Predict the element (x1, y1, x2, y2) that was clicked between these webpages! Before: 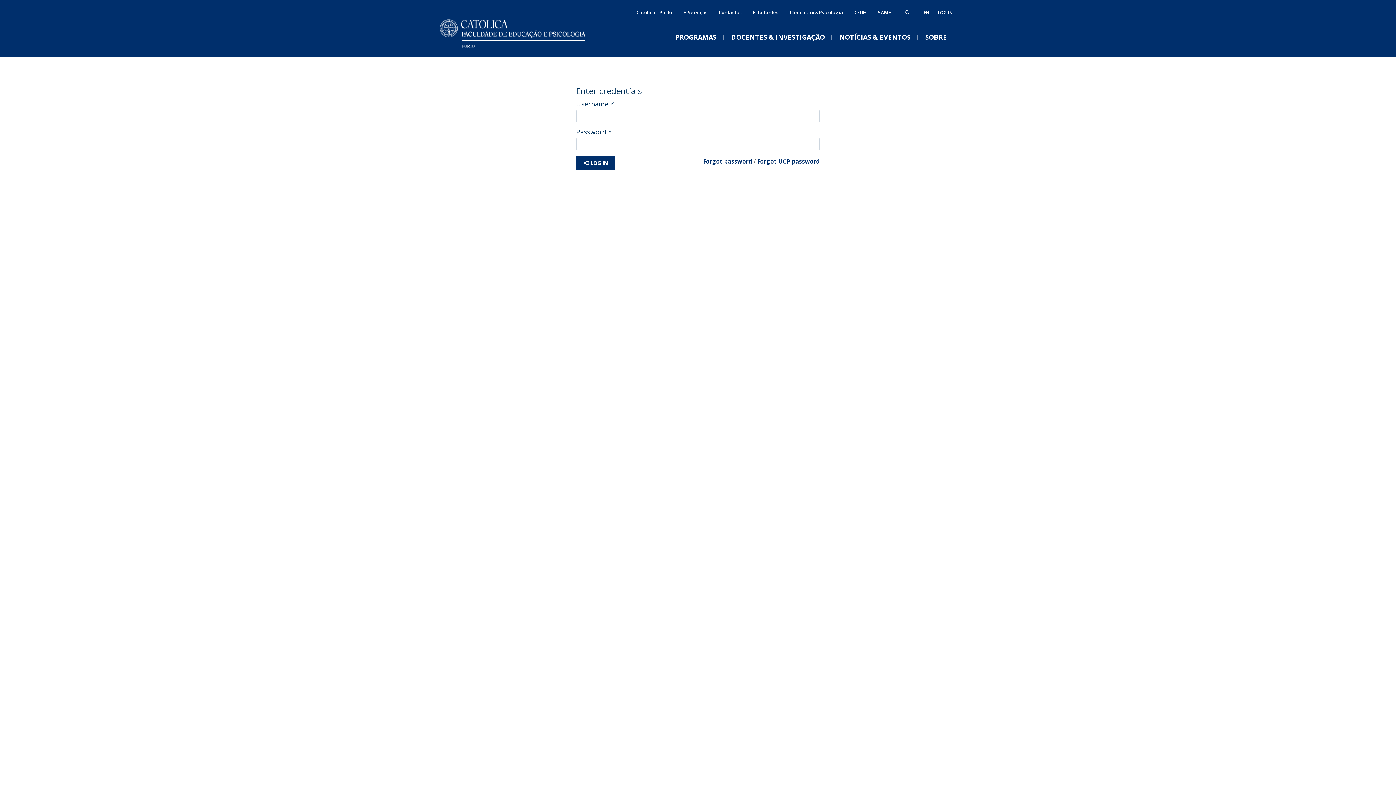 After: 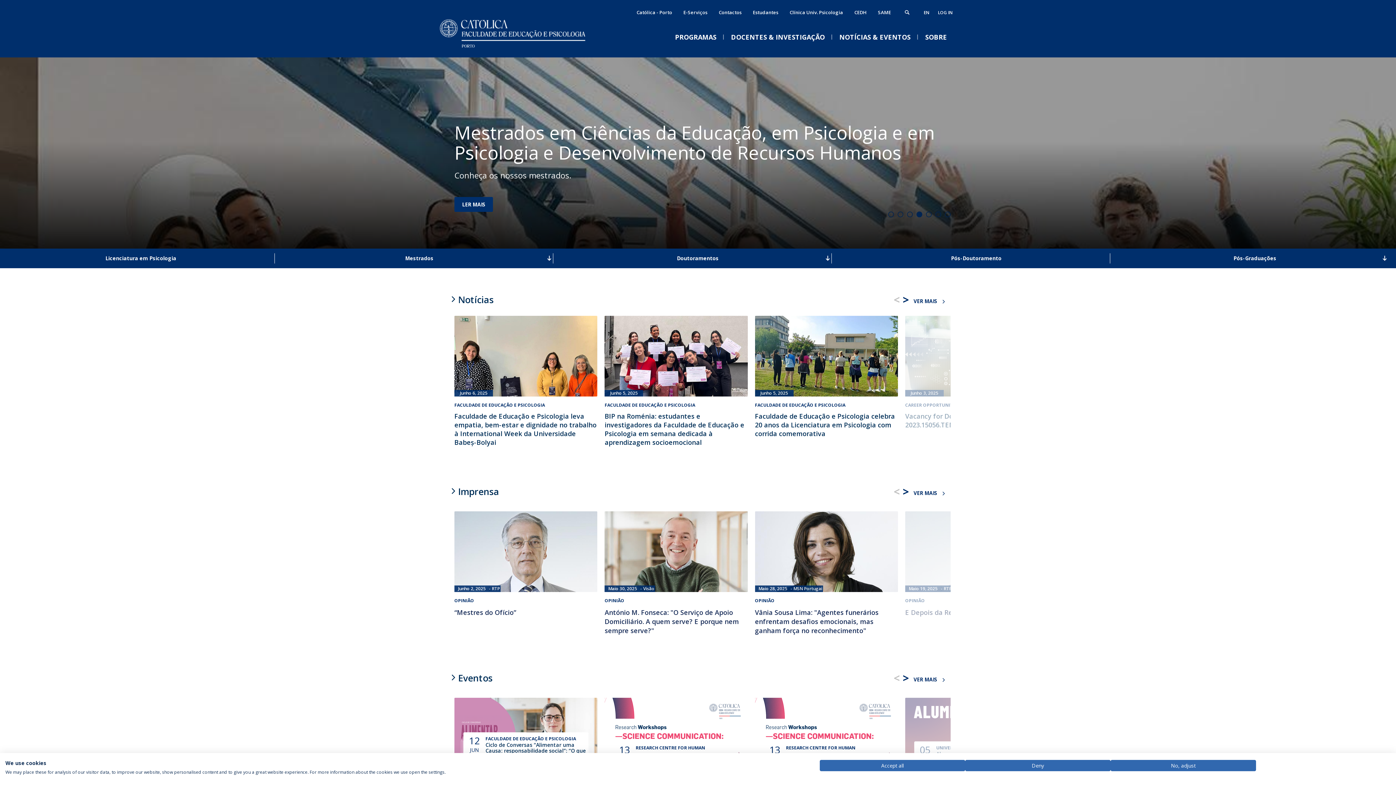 Action: bbox: (449, 33, 594, 66)